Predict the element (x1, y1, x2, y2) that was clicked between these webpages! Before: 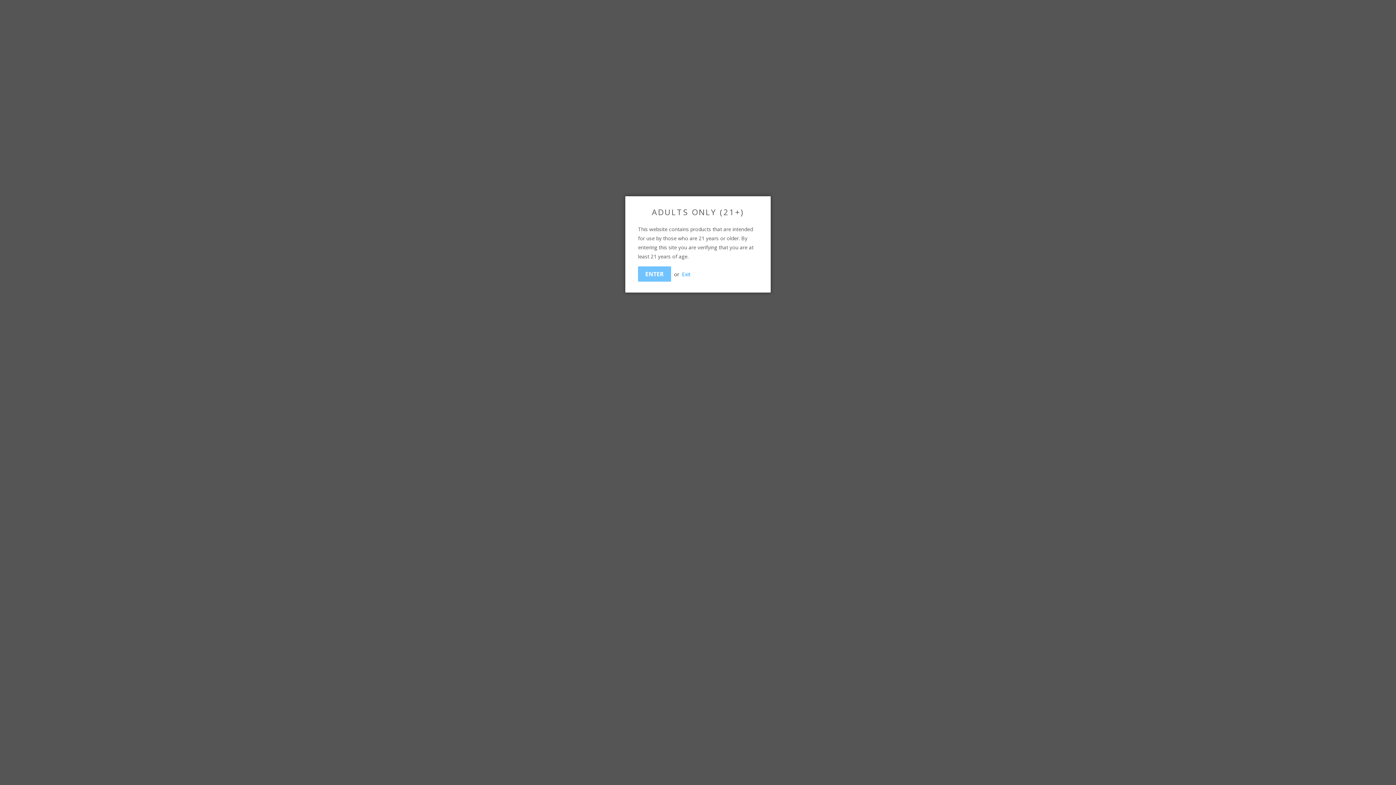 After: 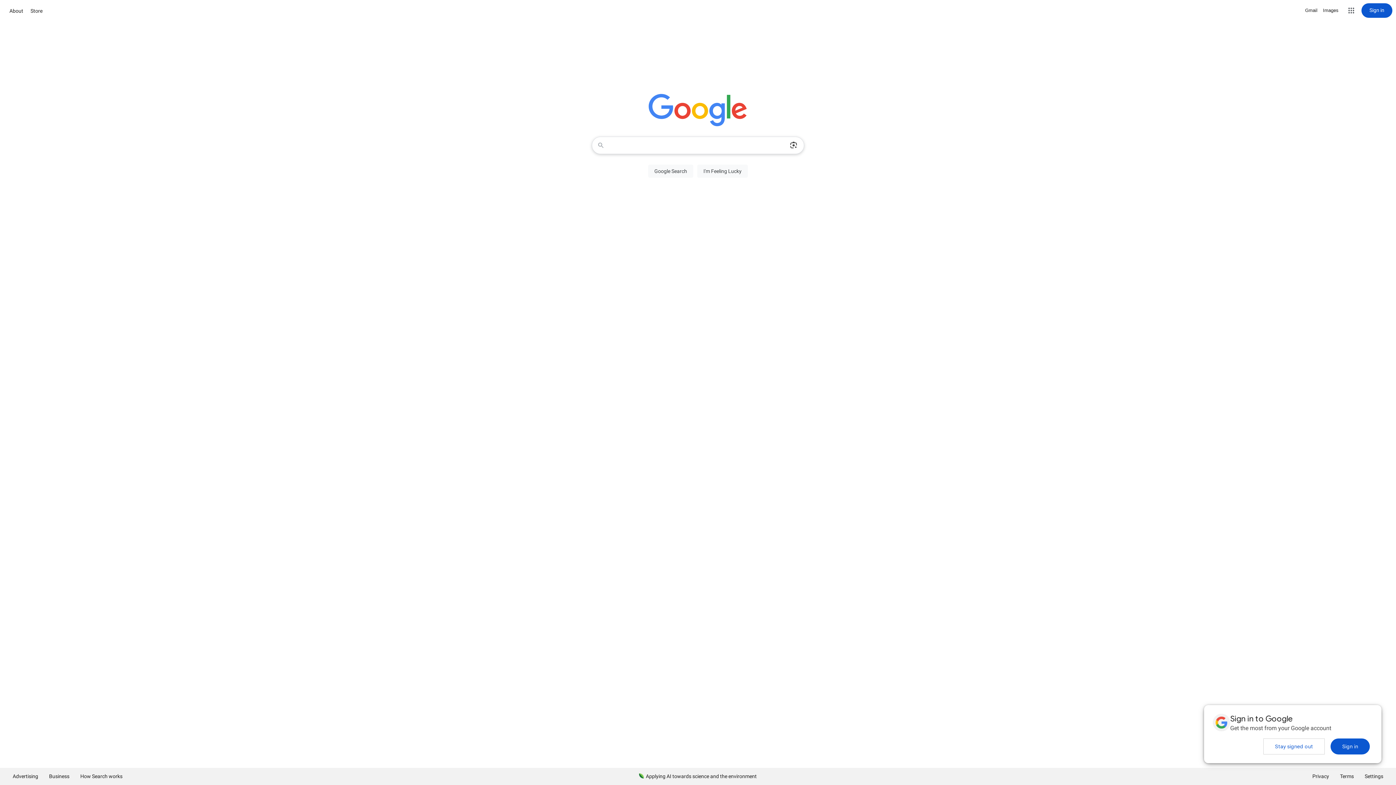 Action: label: Exit bbox: (682, 270, 690, 277)